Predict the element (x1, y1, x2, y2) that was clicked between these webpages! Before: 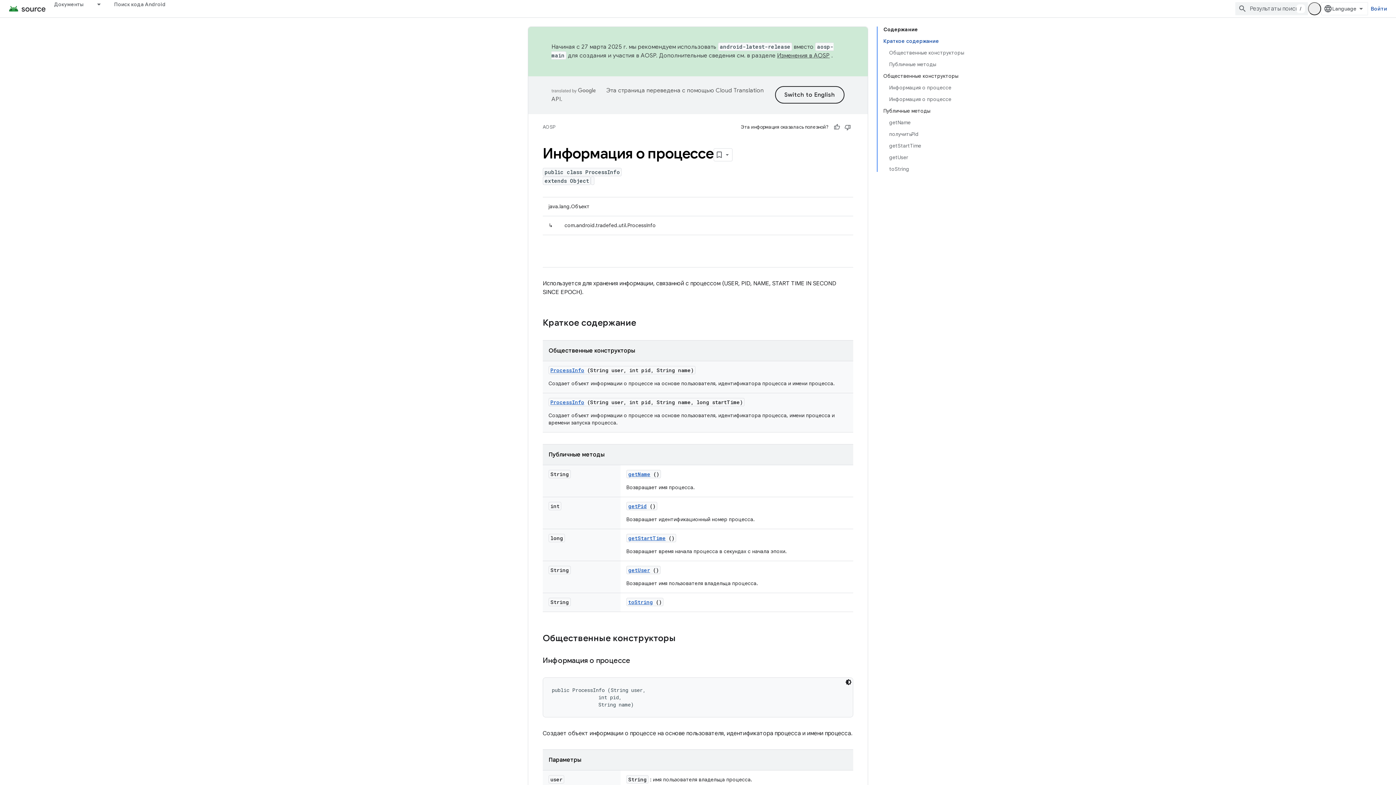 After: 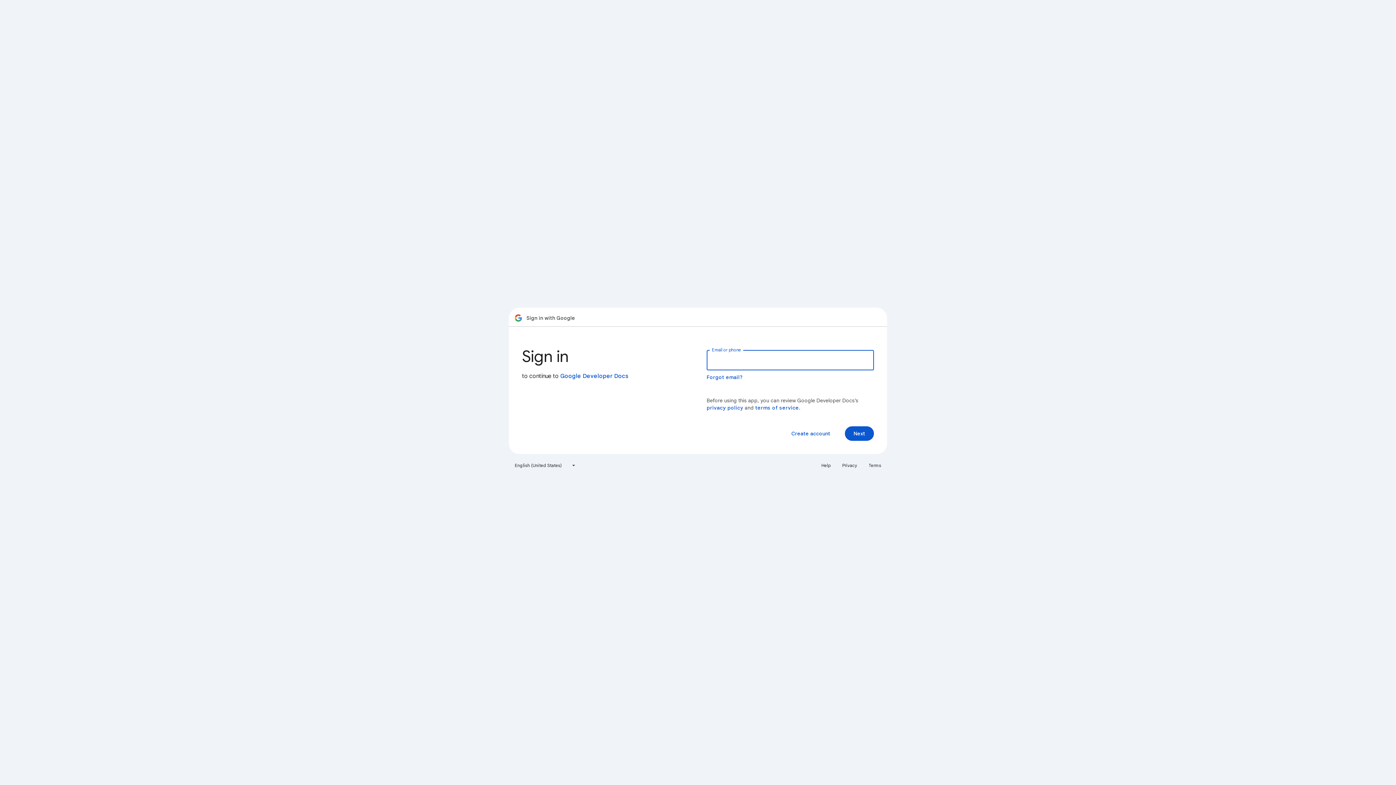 Action: bbox: (1368, 2, 1390, 15) label: Войти